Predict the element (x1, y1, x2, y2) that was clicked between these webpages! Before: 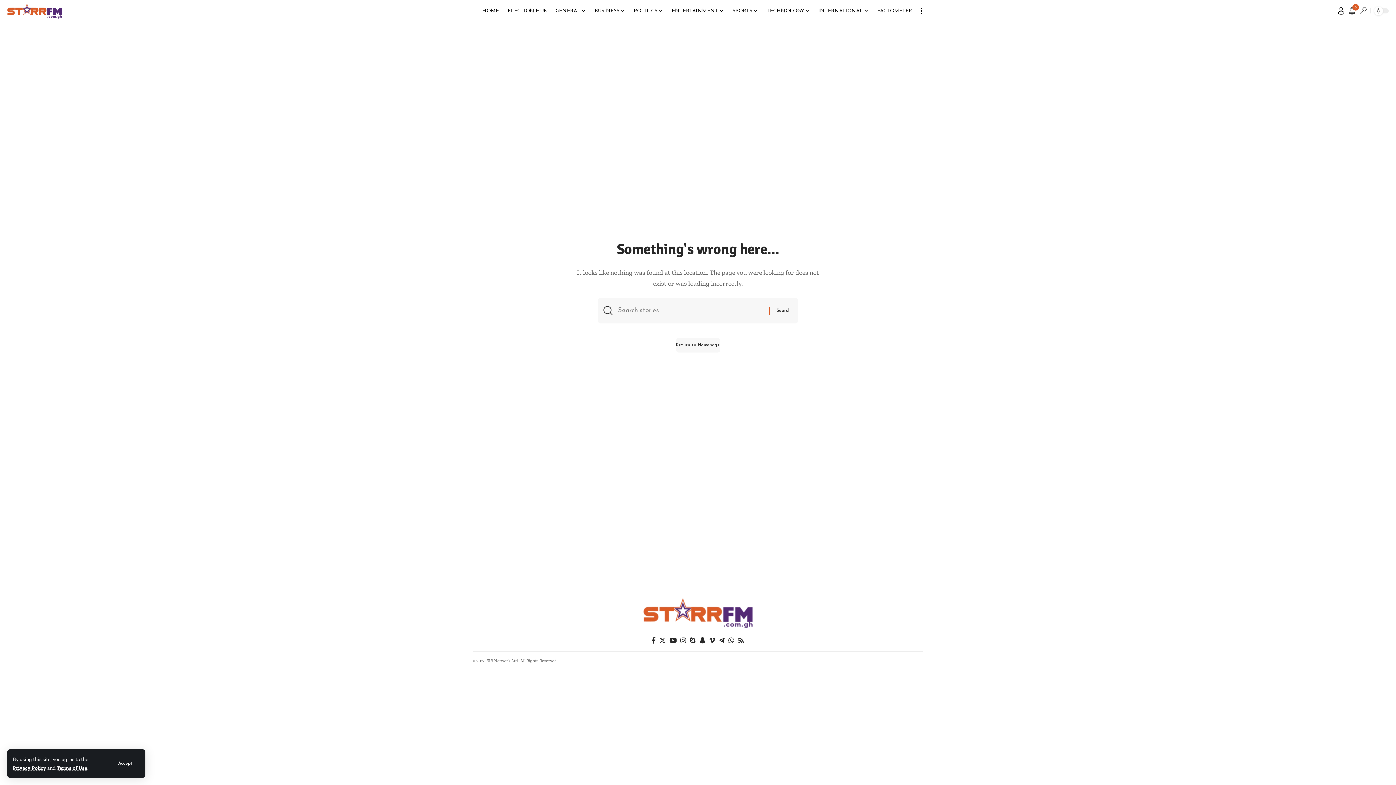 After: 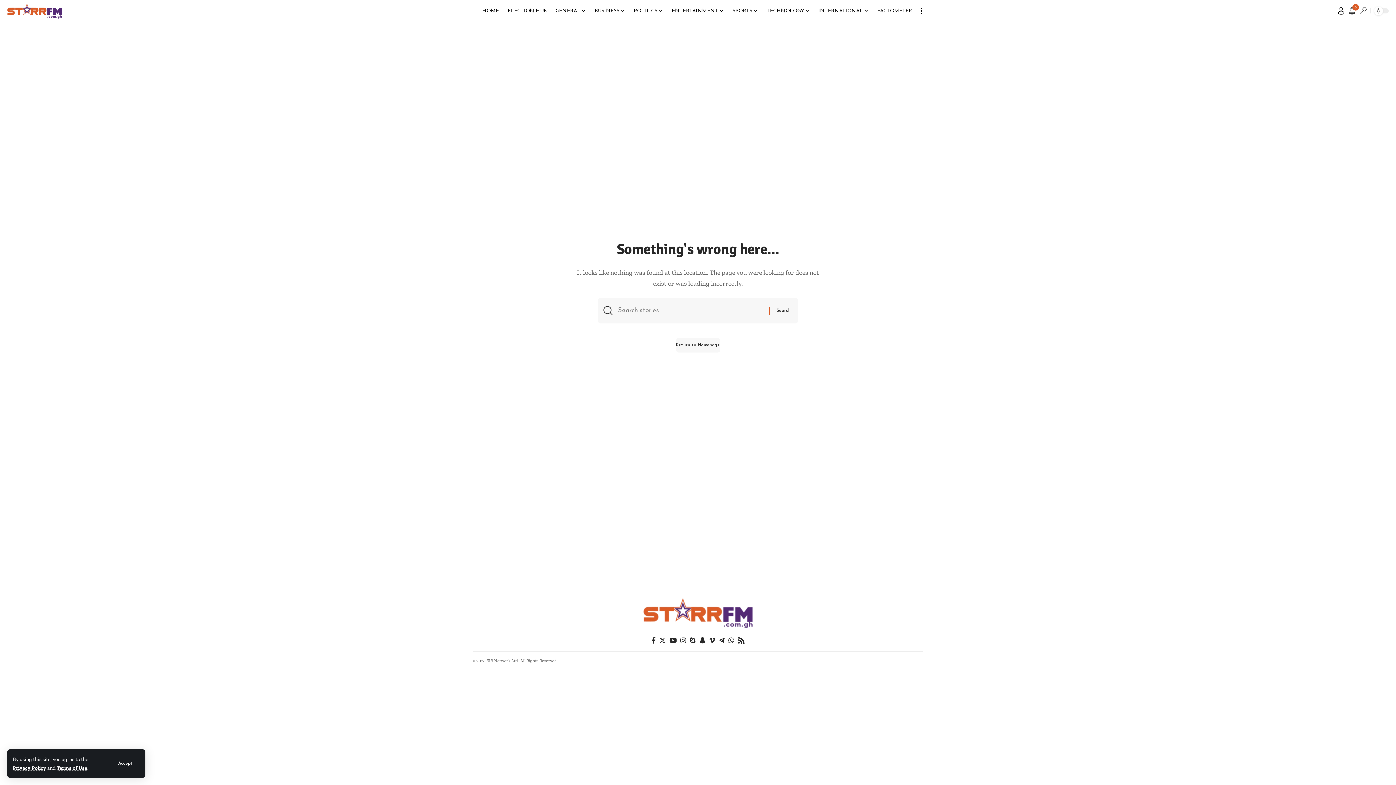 Action: label: Rss bbox: (736, 635, 746, 646)